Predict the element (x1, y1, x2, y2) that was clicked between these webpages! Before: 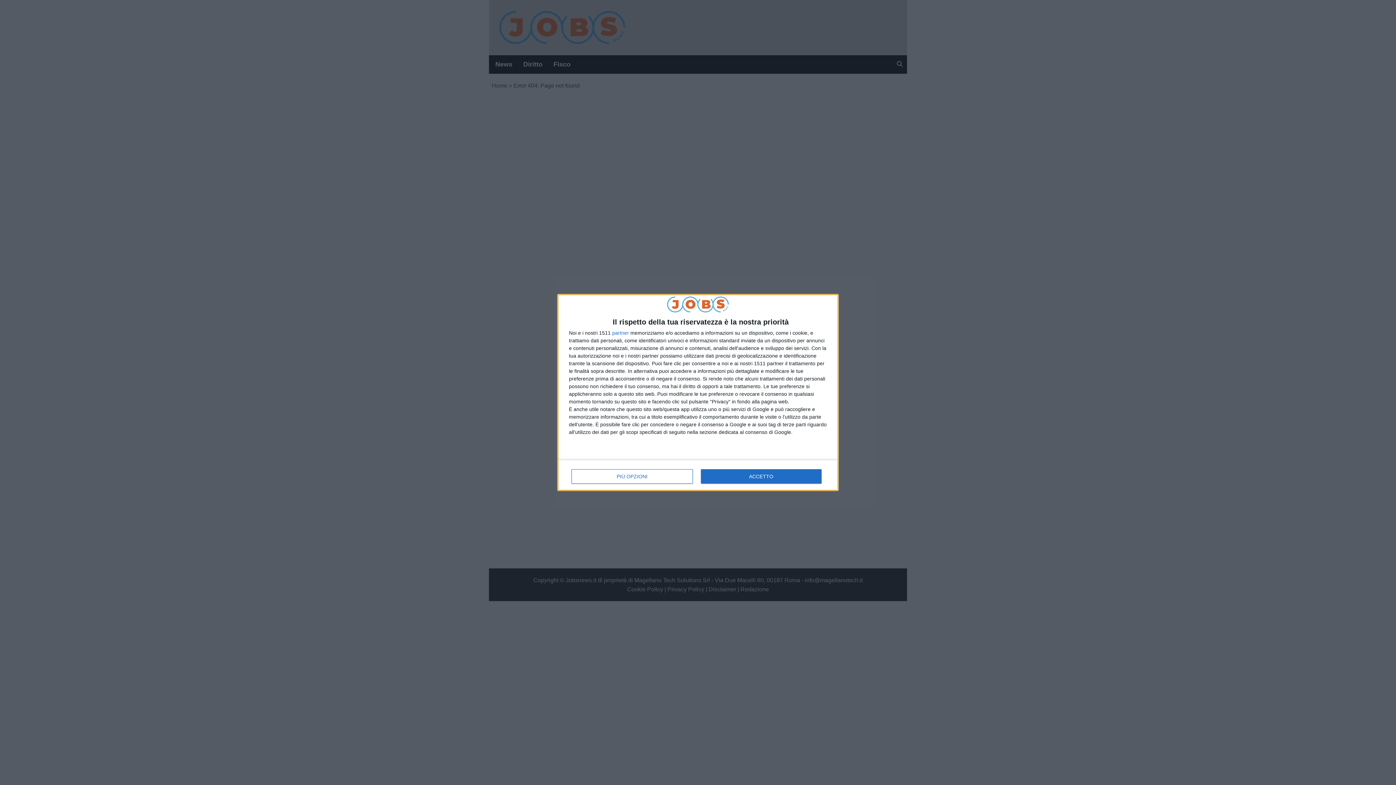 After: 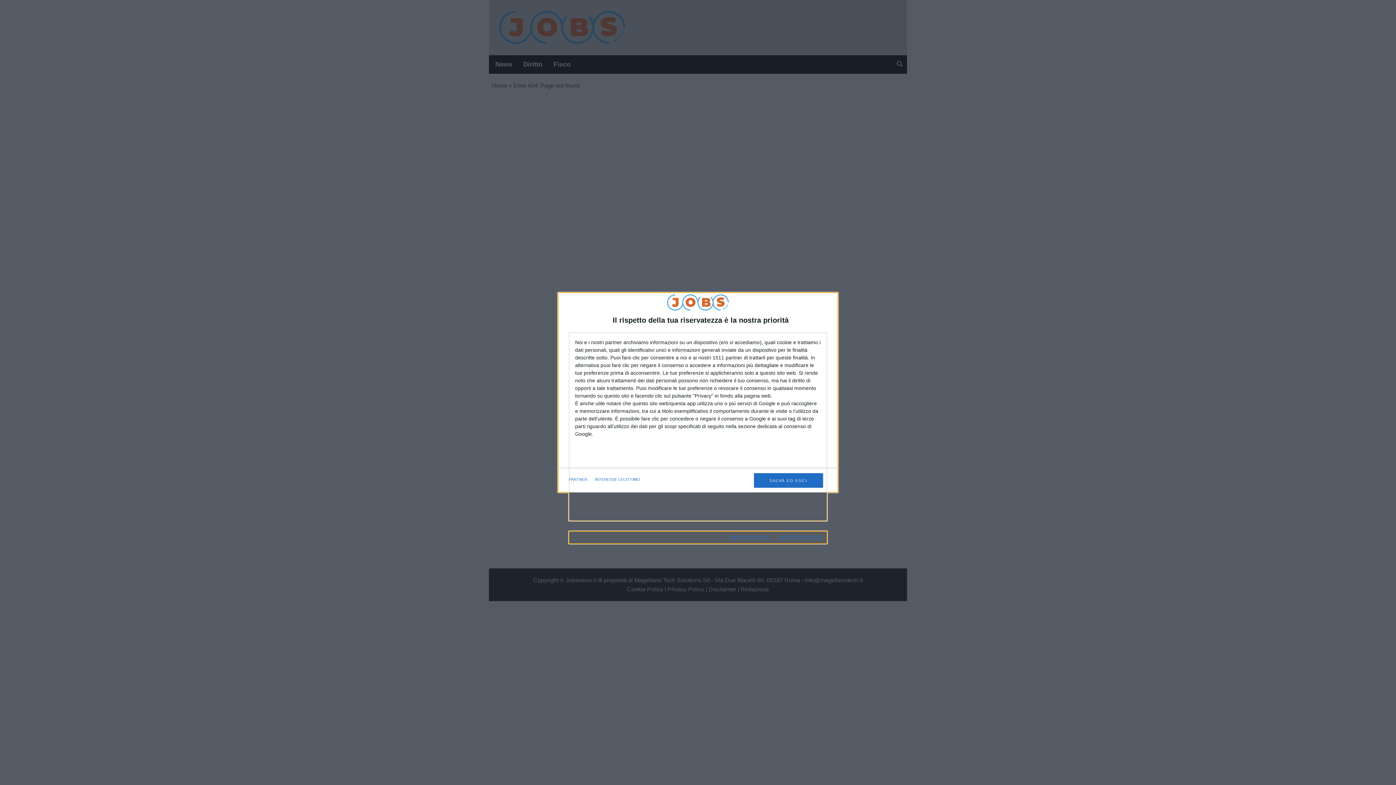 Action: bbox: (571, 469, 692, 484) label: PIÙ OPZIONI